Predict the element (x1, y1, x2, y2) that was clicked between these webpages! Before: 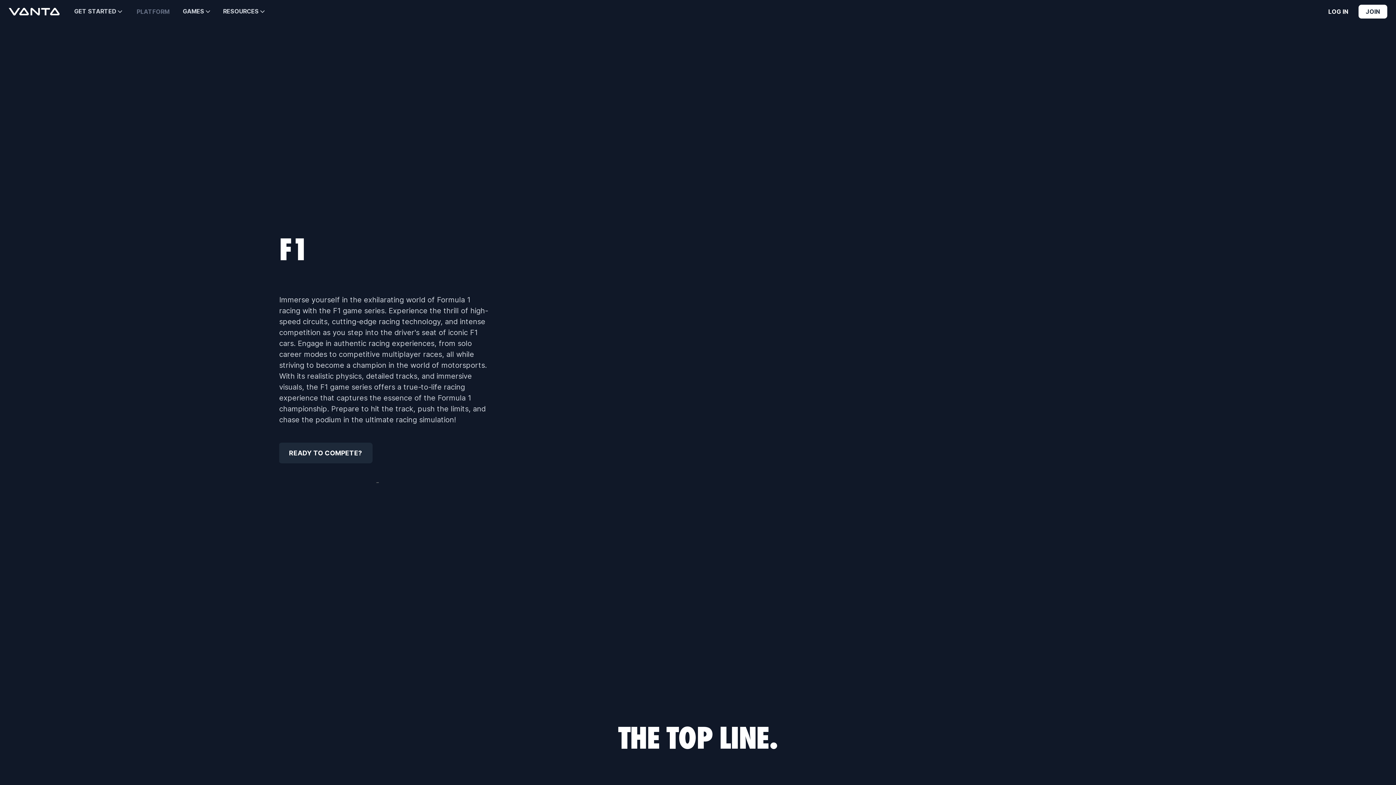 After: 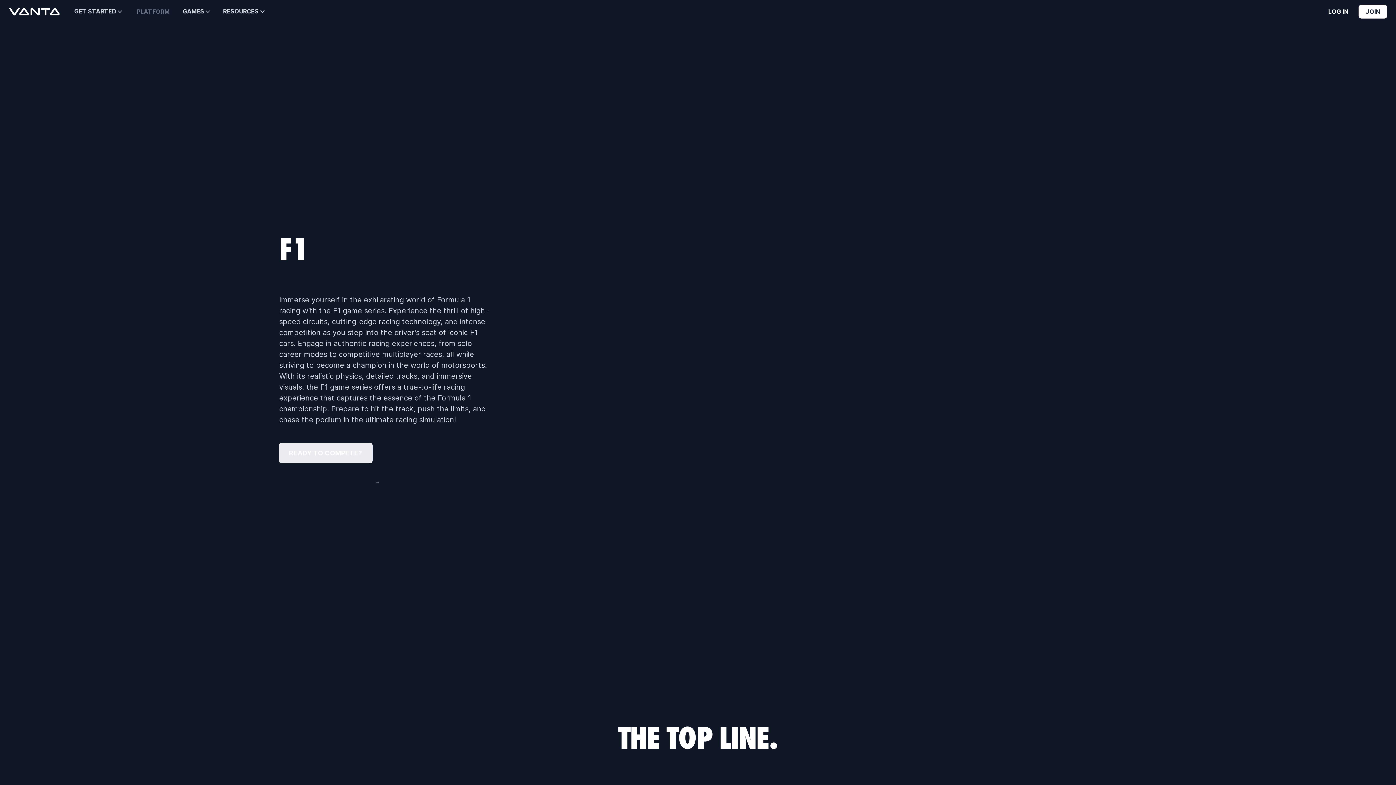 Action: bbox: (278, 442, 372, 463) label: READY TO COMPETE?